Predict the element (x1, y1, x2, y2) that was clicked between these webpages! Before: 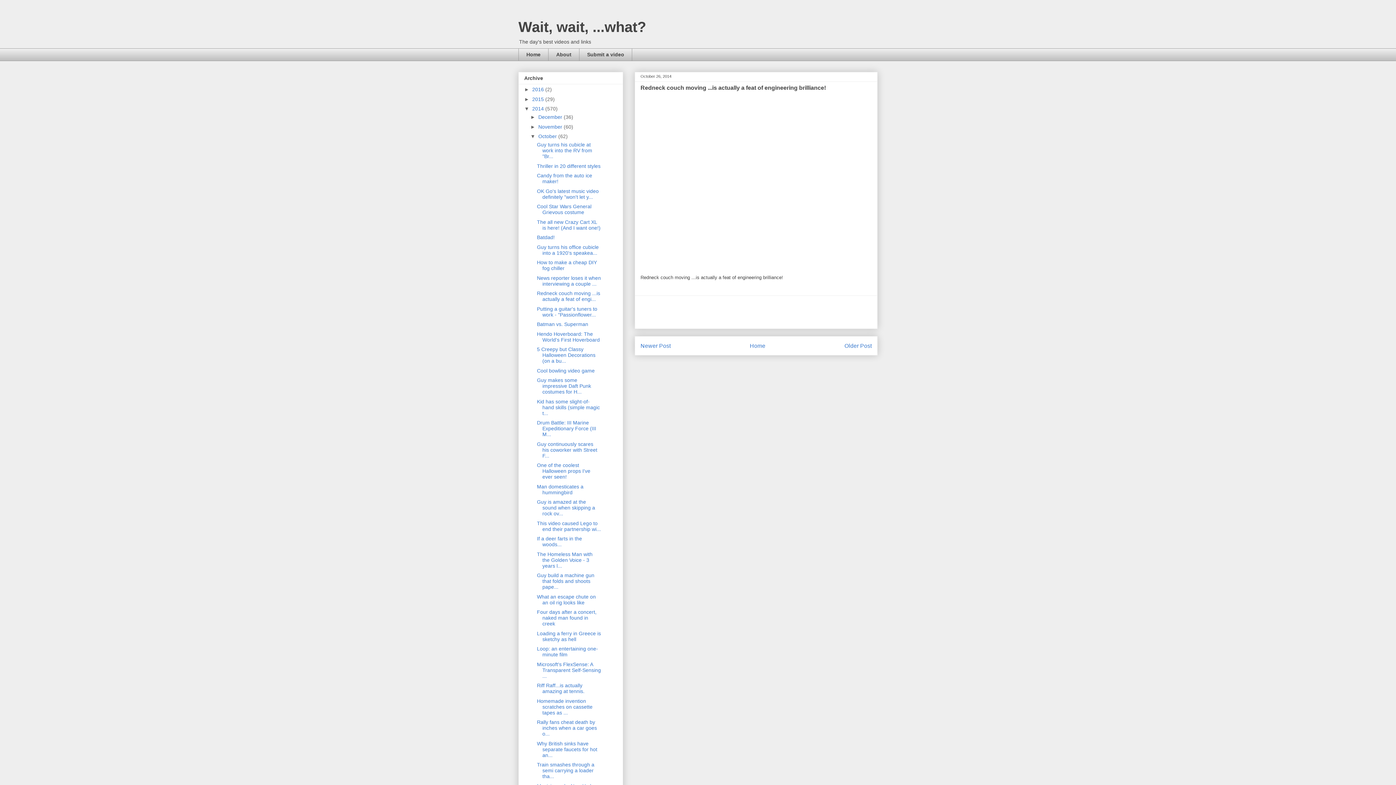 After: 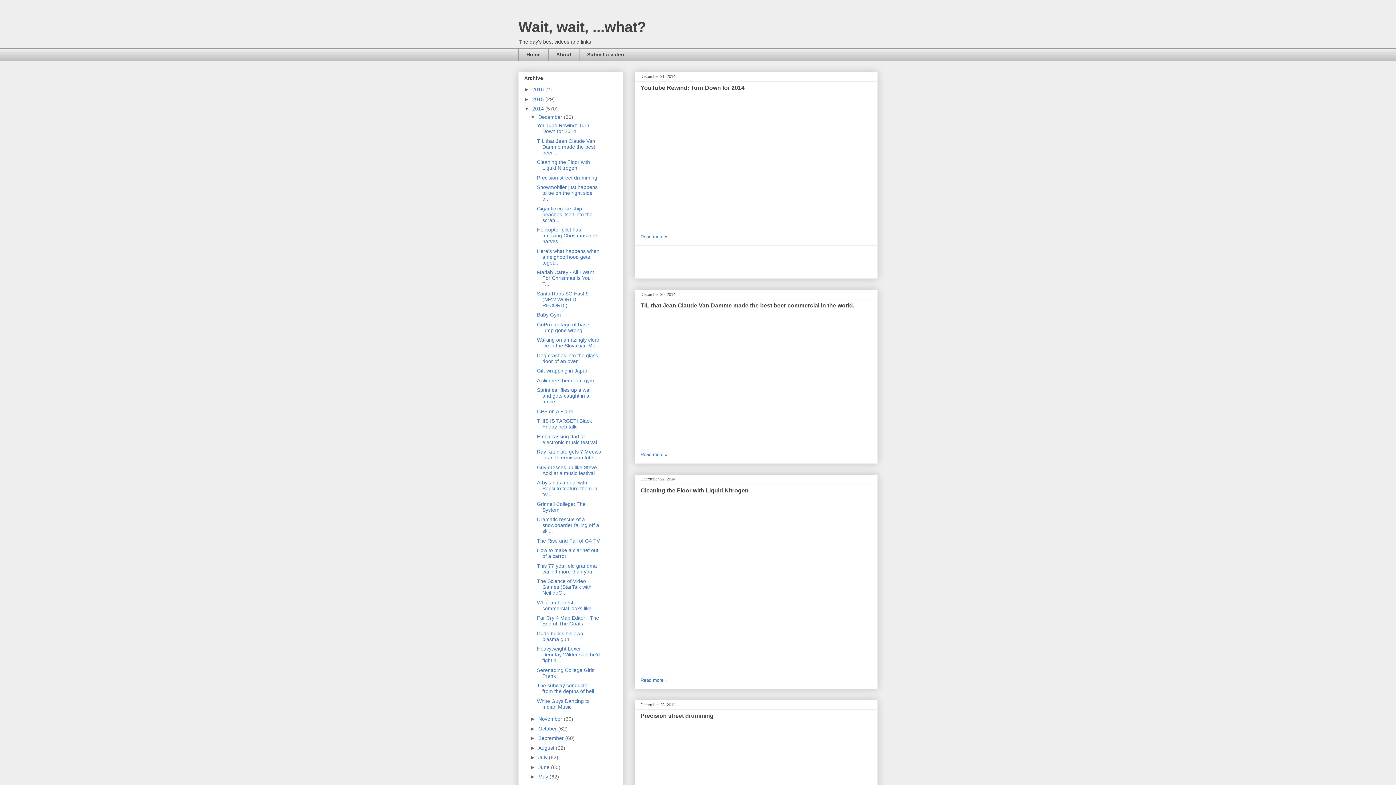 Action: label: 2014  bbox: (532, 105, 545, 111)